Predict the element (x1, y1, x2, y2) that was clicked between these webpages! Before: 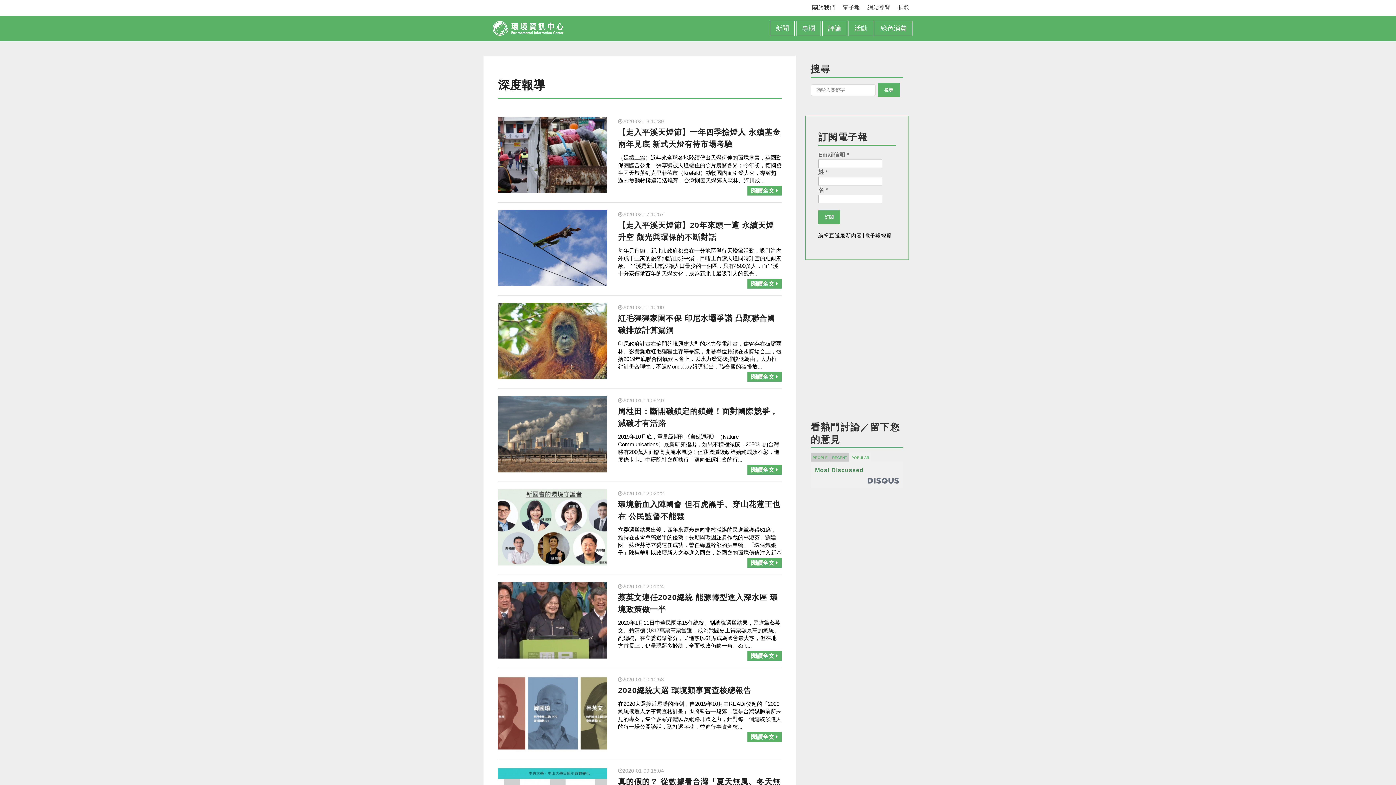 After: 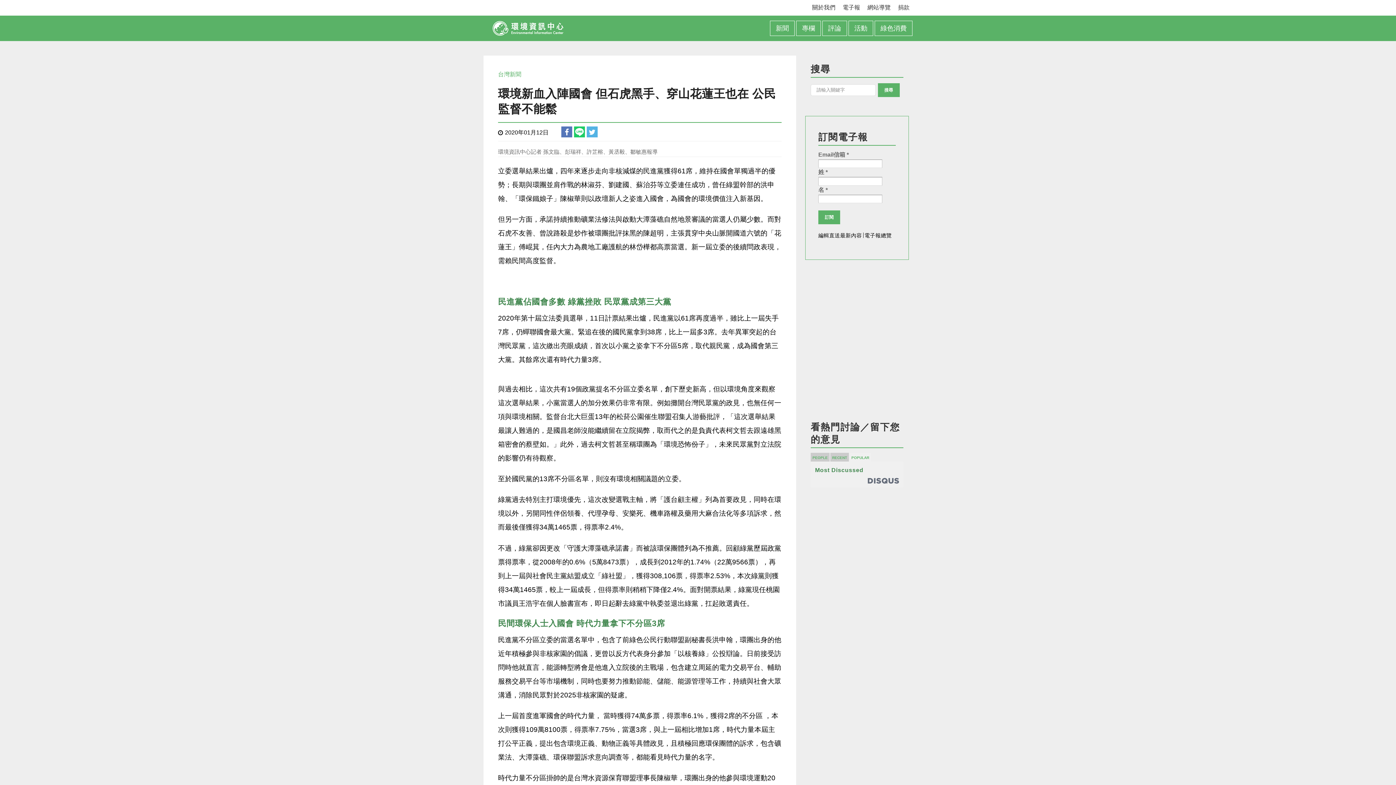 Action: bbox: (498, 558, 607, 564)